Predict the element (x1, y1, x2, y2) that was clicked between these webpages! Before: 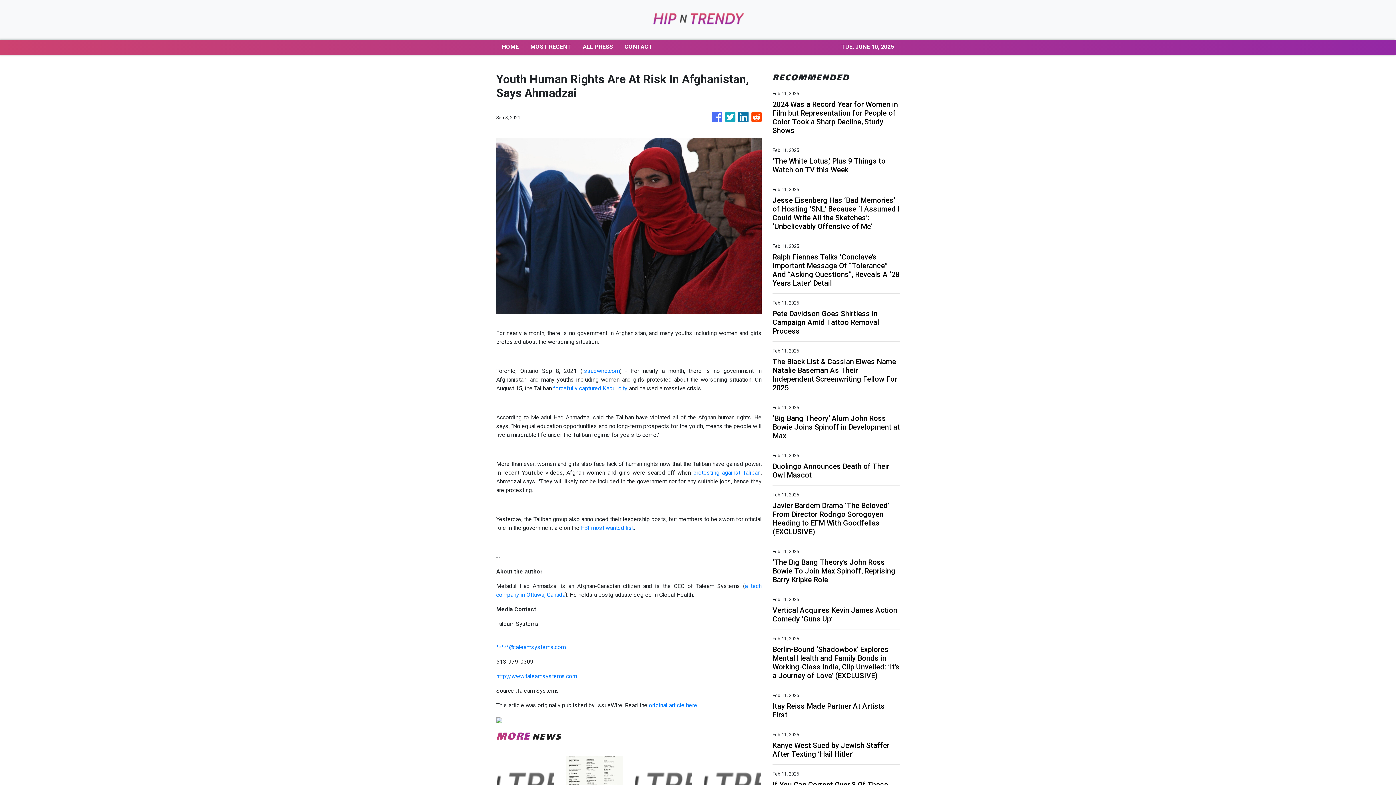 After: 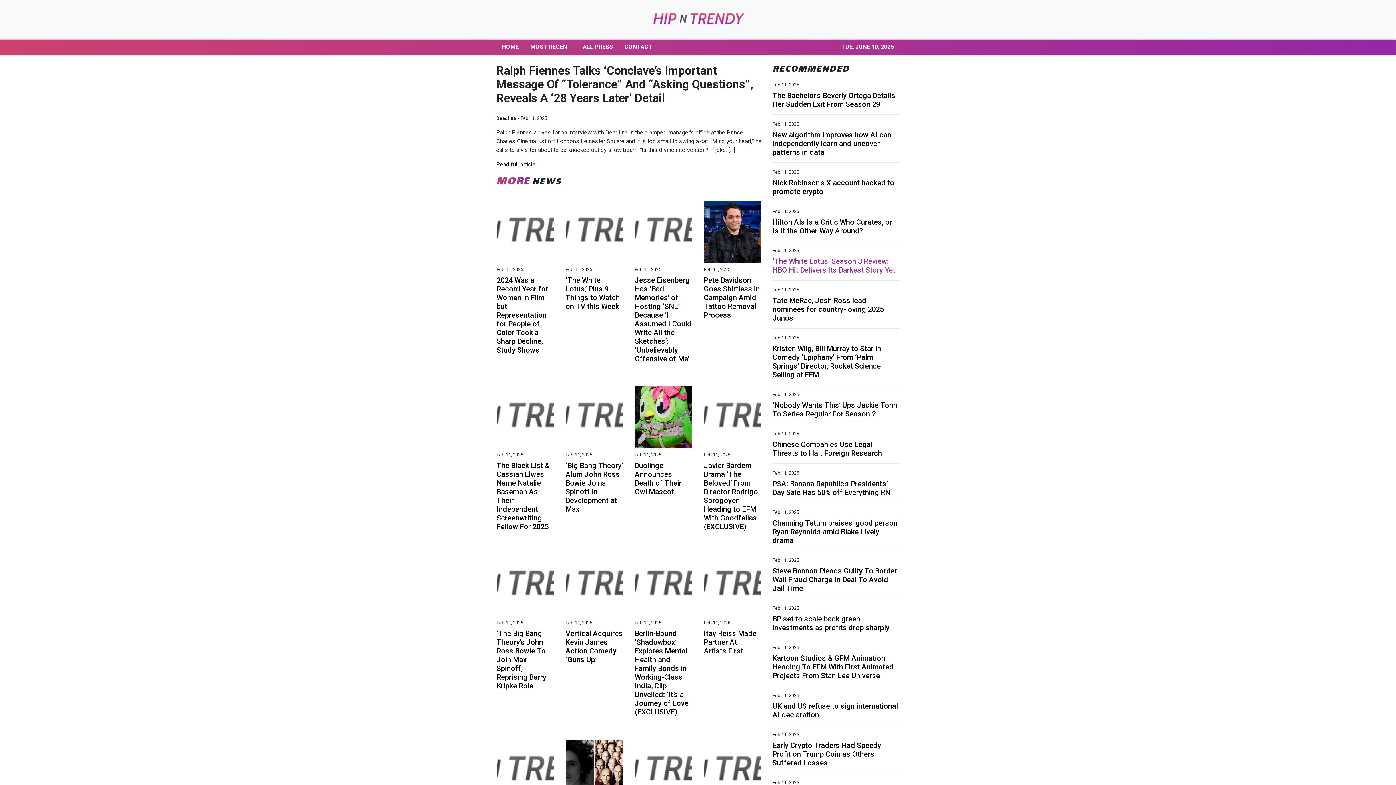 Action: bbox: (772, 252, 900, 287) label: Ralph Fiennes Talks ‘Conclave’s Important Message Of “Tolerance” And “Asking Questions”, Reveals A ‘28 Years Later’ Detail